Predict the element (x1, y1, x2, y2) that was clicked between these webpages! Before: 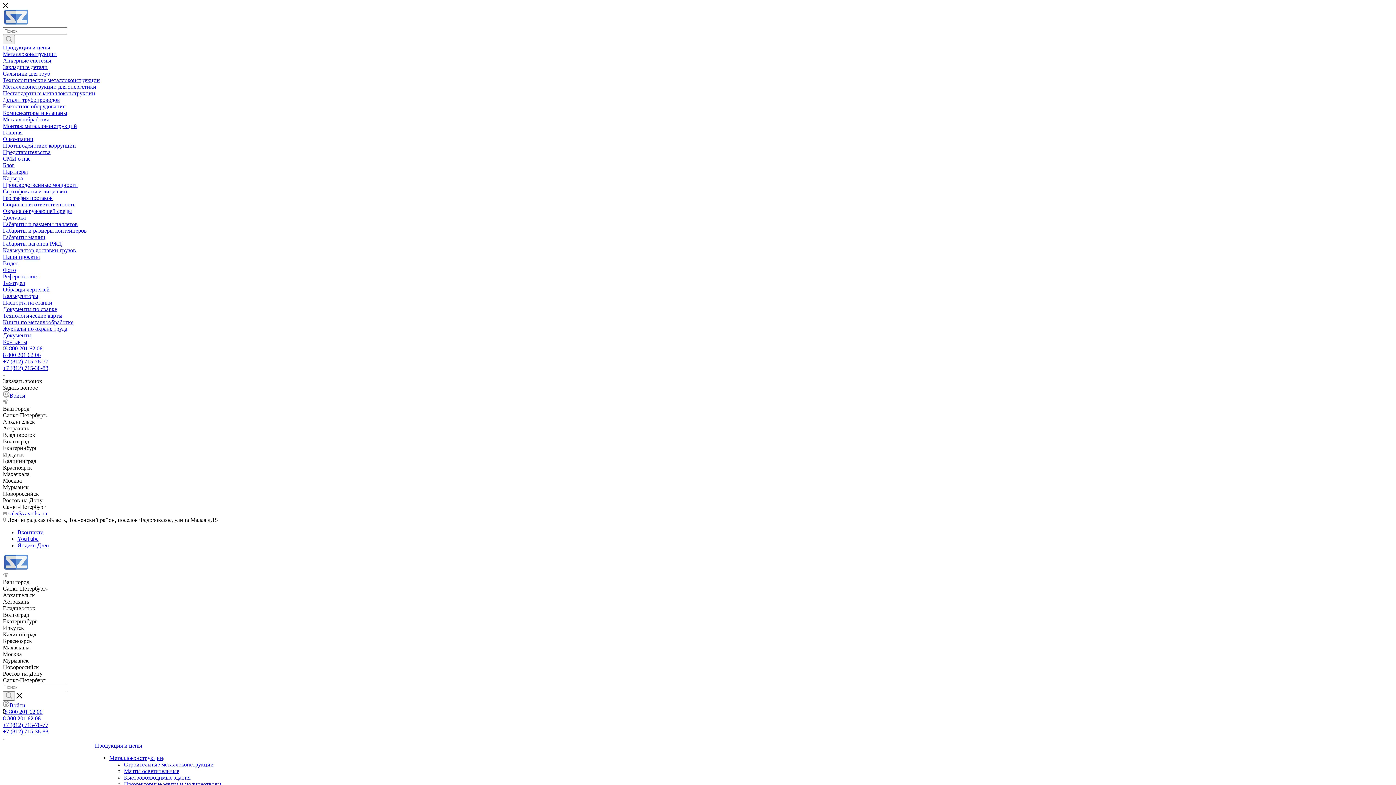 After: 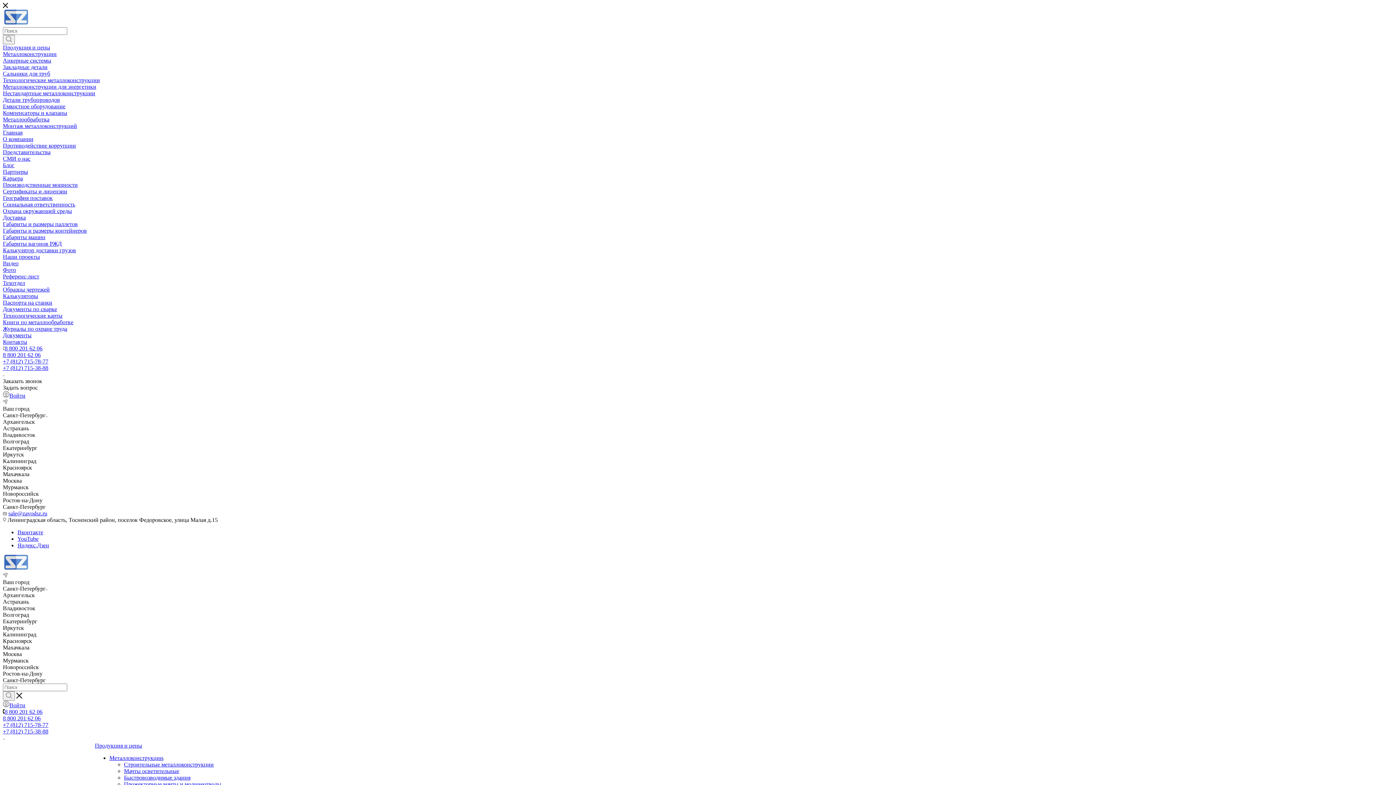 Action: label: Сальники для труб bbox: (2, 70, 50, 76)